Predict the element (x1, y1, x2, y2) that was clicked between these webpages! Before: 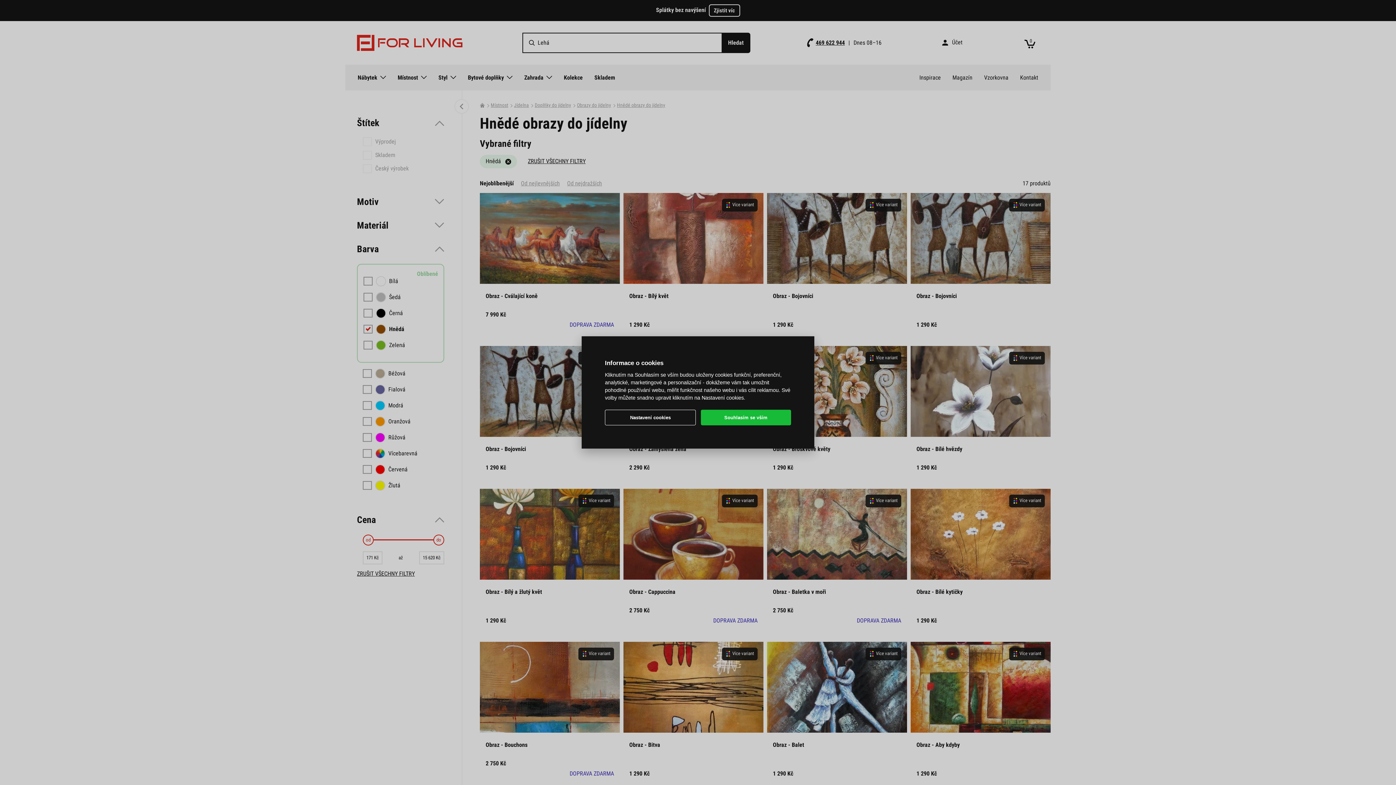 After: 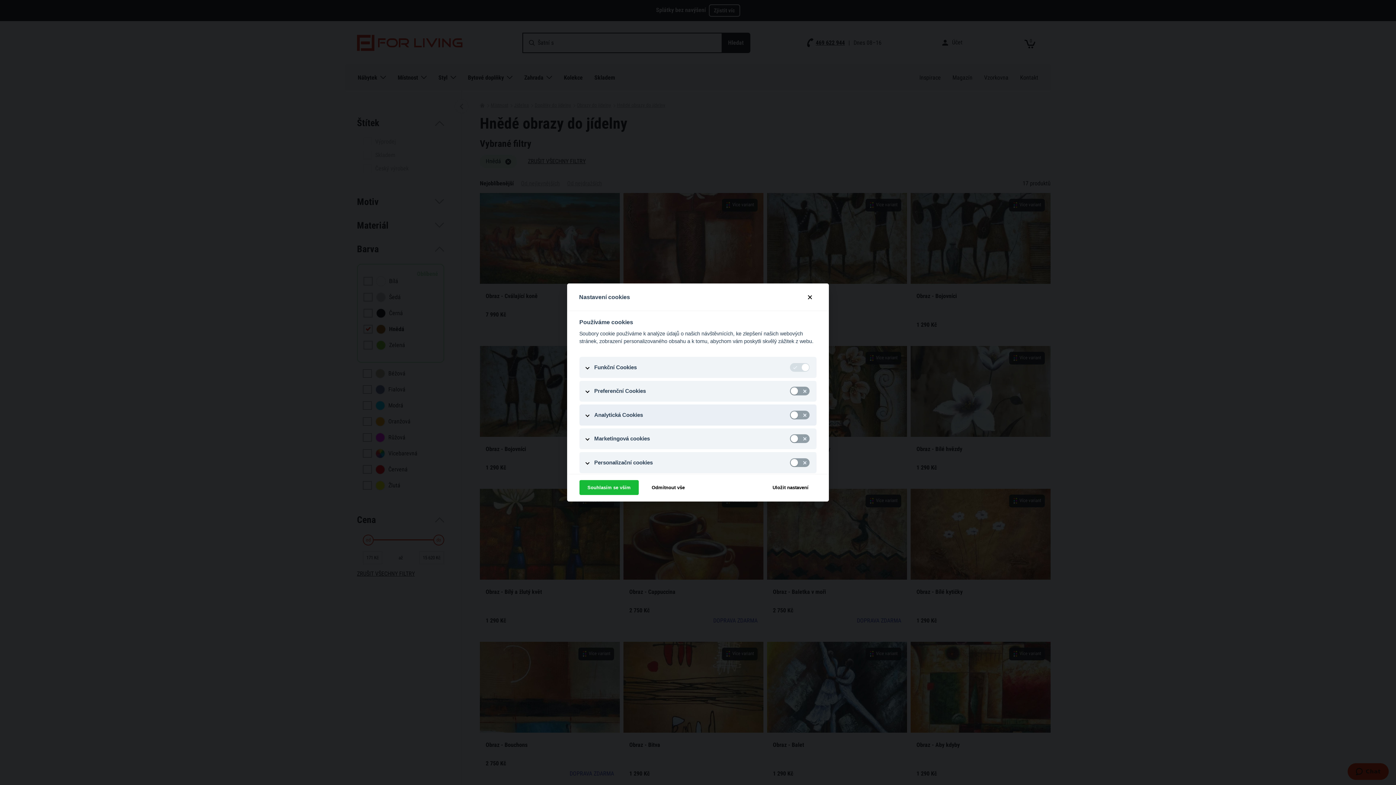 Action: bbox: (605, 409, 696, 425) label: Nastavení cookies